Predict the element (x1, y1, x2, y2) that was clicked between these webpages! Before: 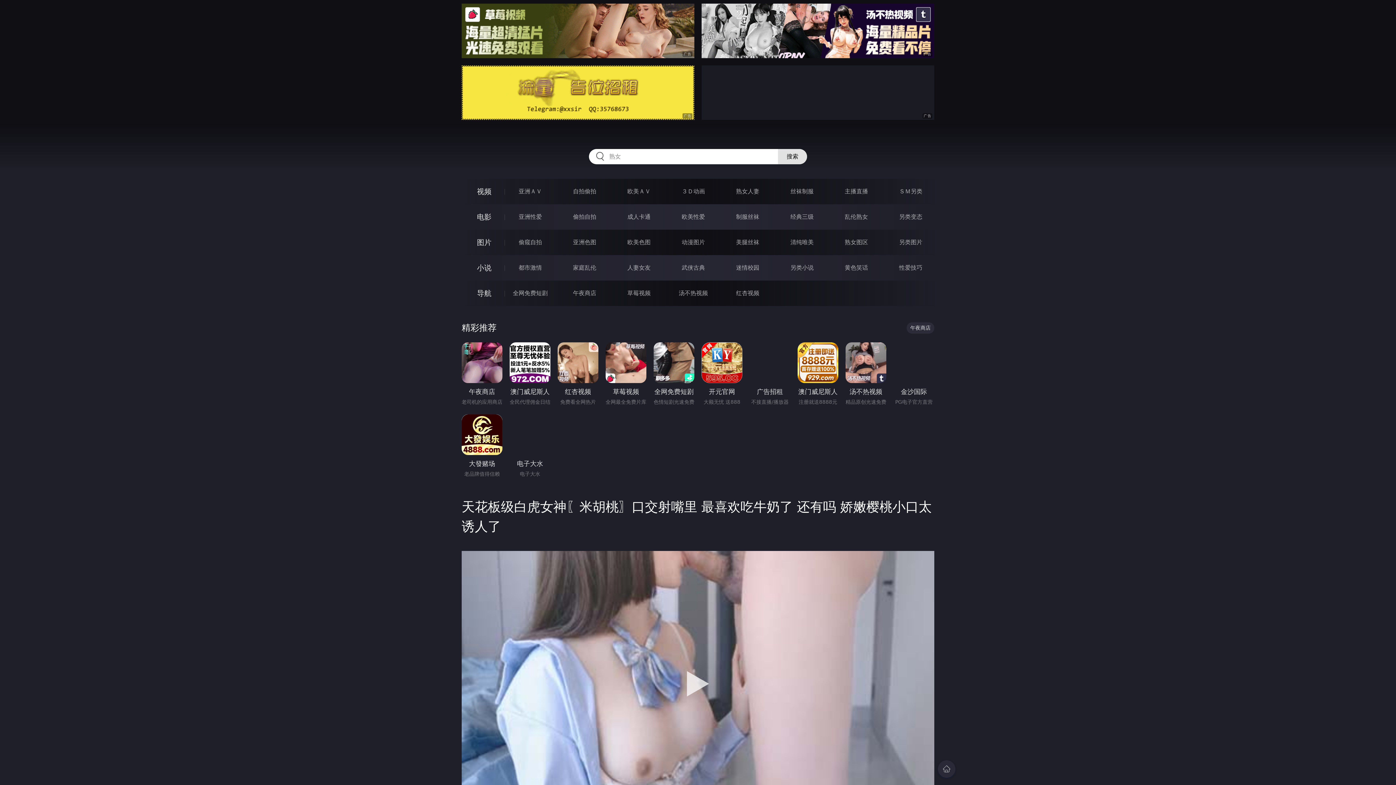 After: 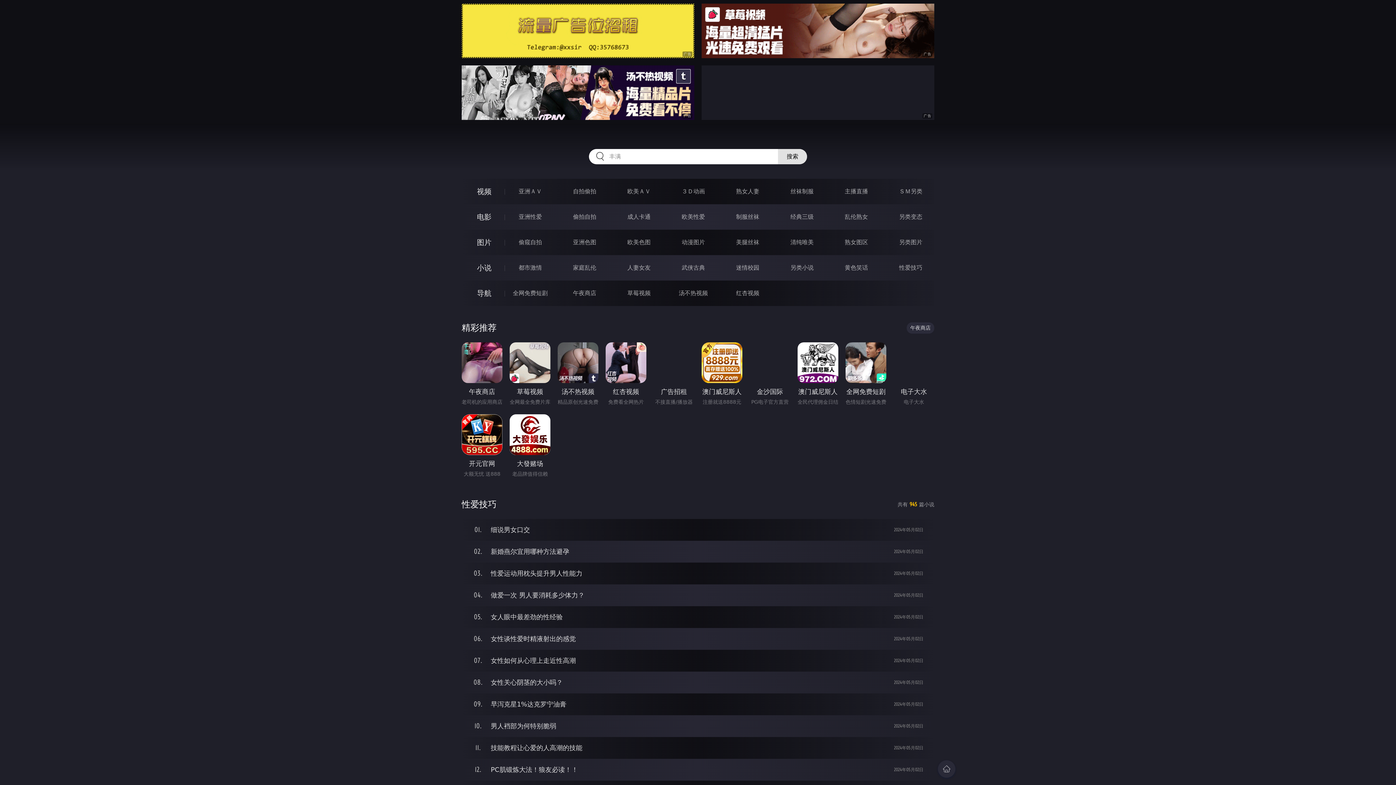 Action: bbox: (899, 264, 922, 271) label: 性爱技巧